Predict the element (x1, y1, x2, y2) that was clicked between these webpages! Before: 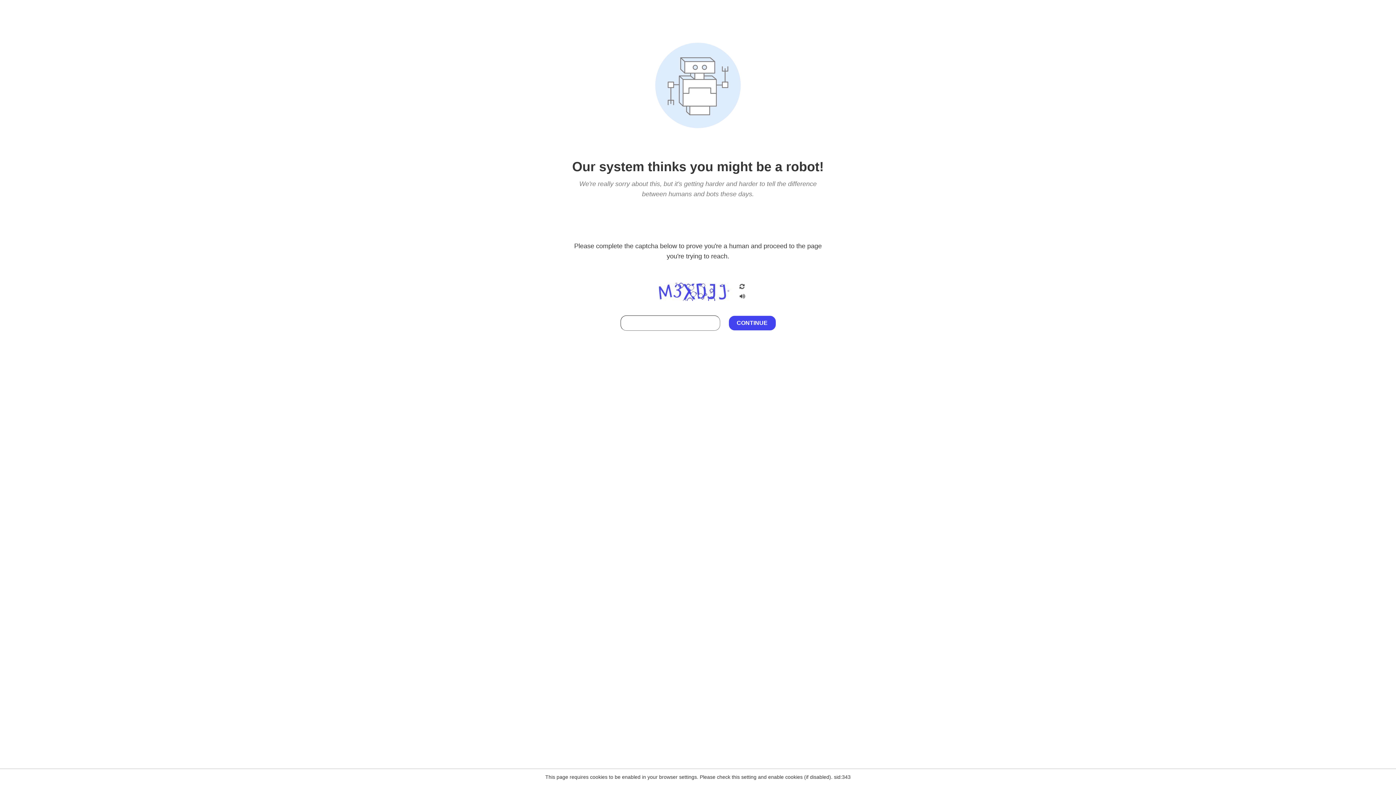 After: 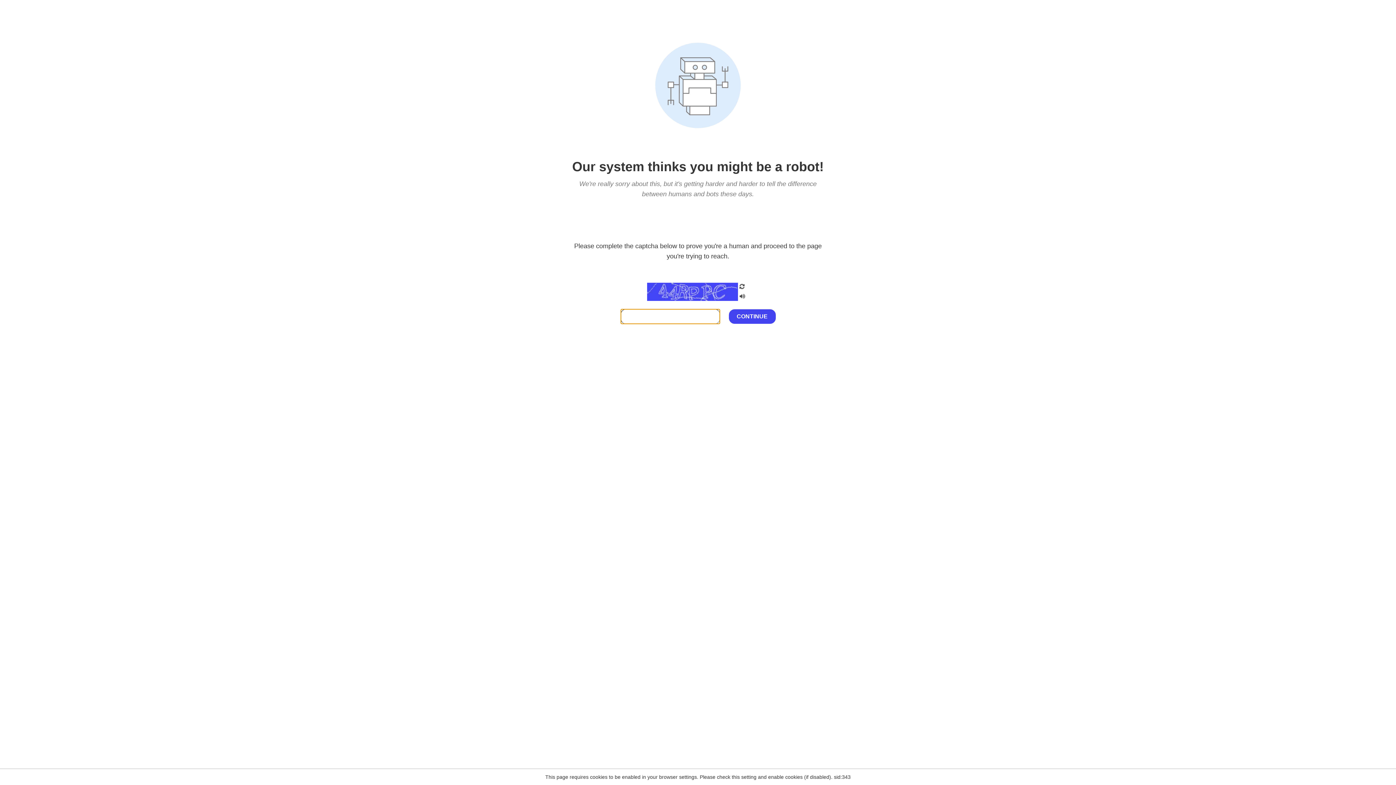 Action: bbox: (738, 282, 746, 292)